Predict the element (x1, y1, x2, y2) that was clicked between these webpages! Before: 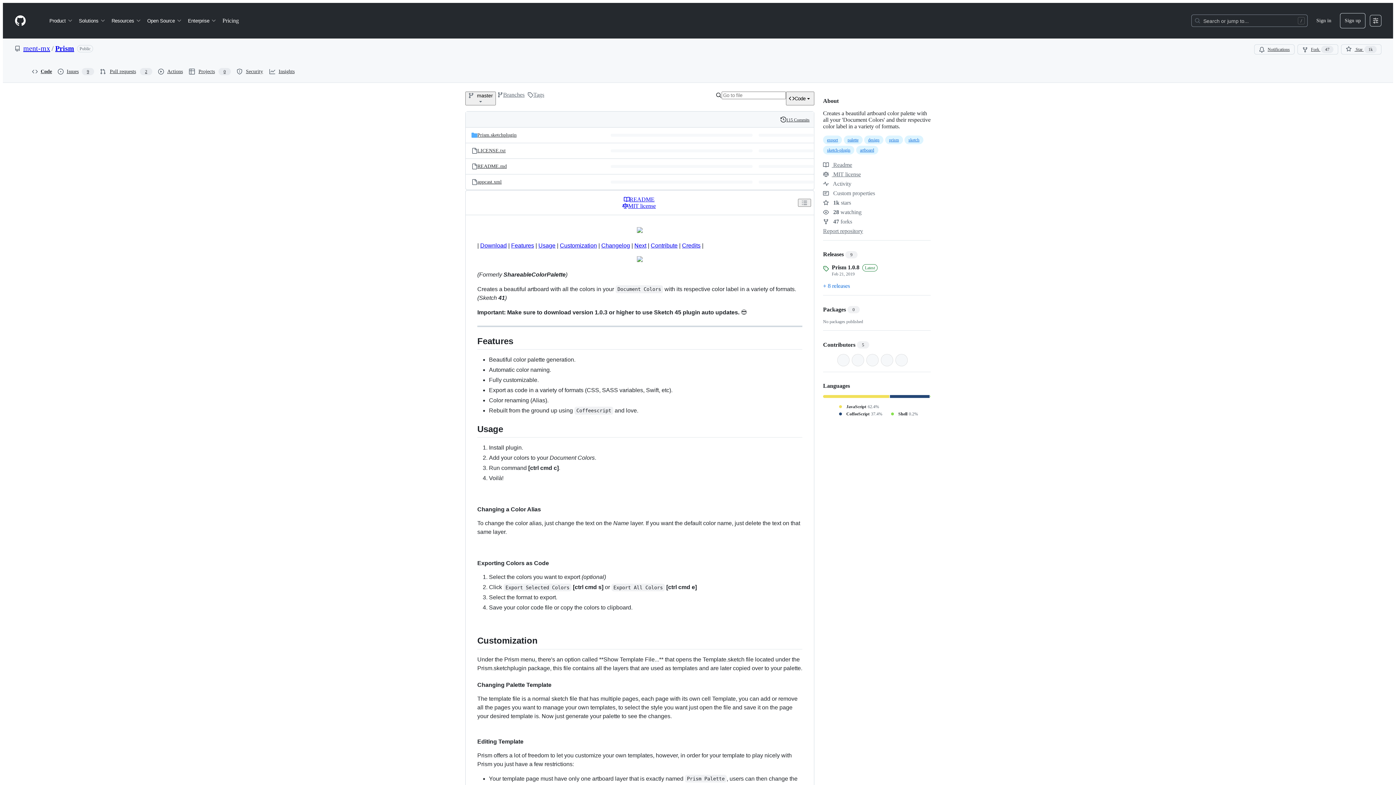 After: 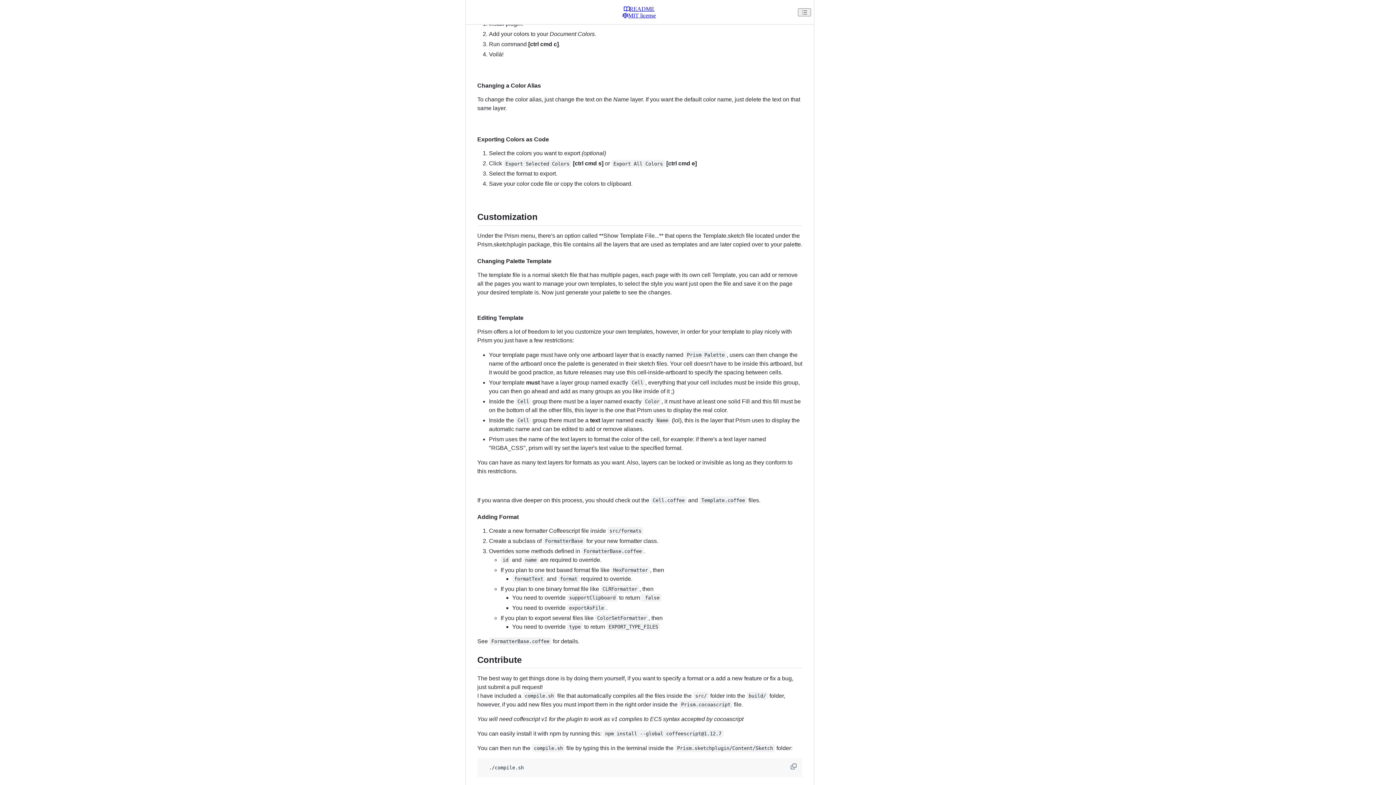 Action: bbox: (538, 242, 555, 248) label: Usage